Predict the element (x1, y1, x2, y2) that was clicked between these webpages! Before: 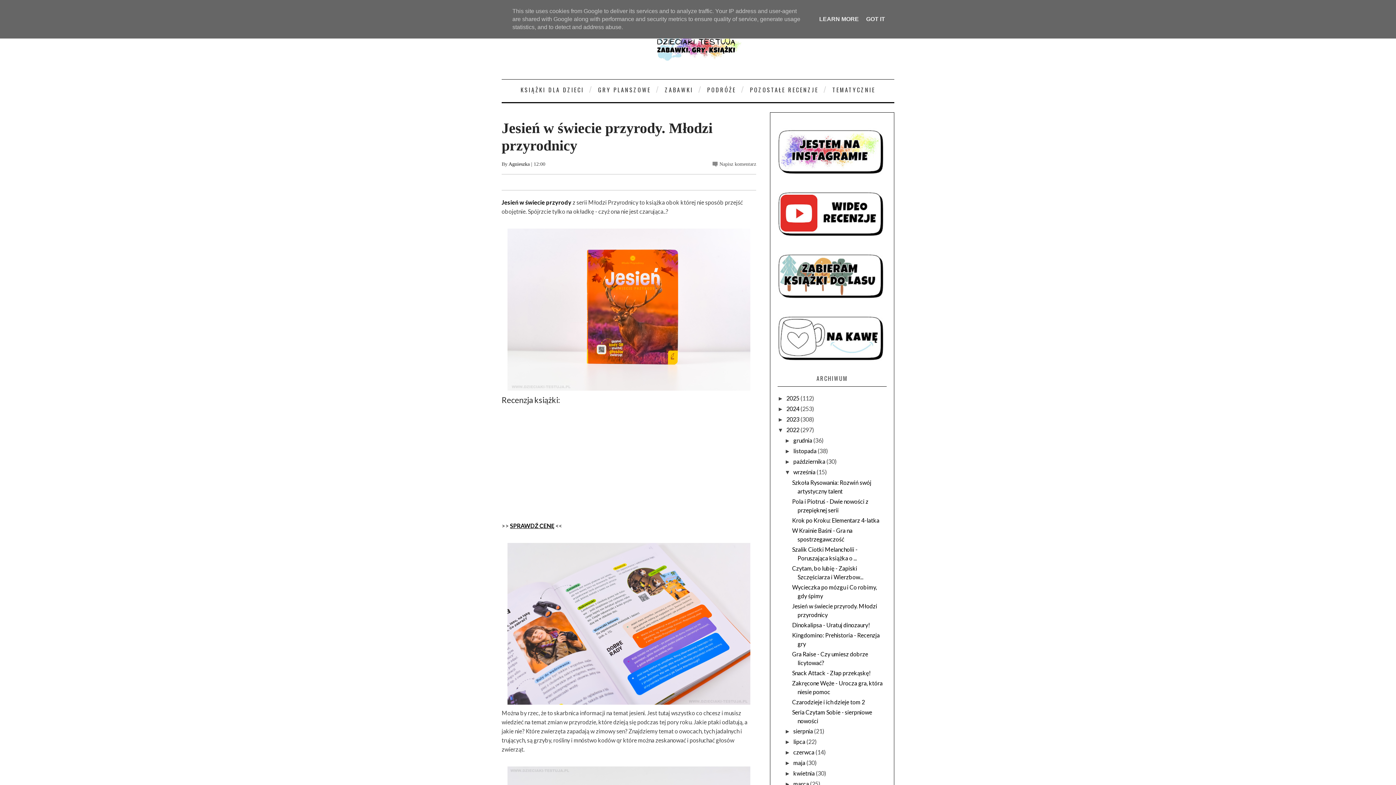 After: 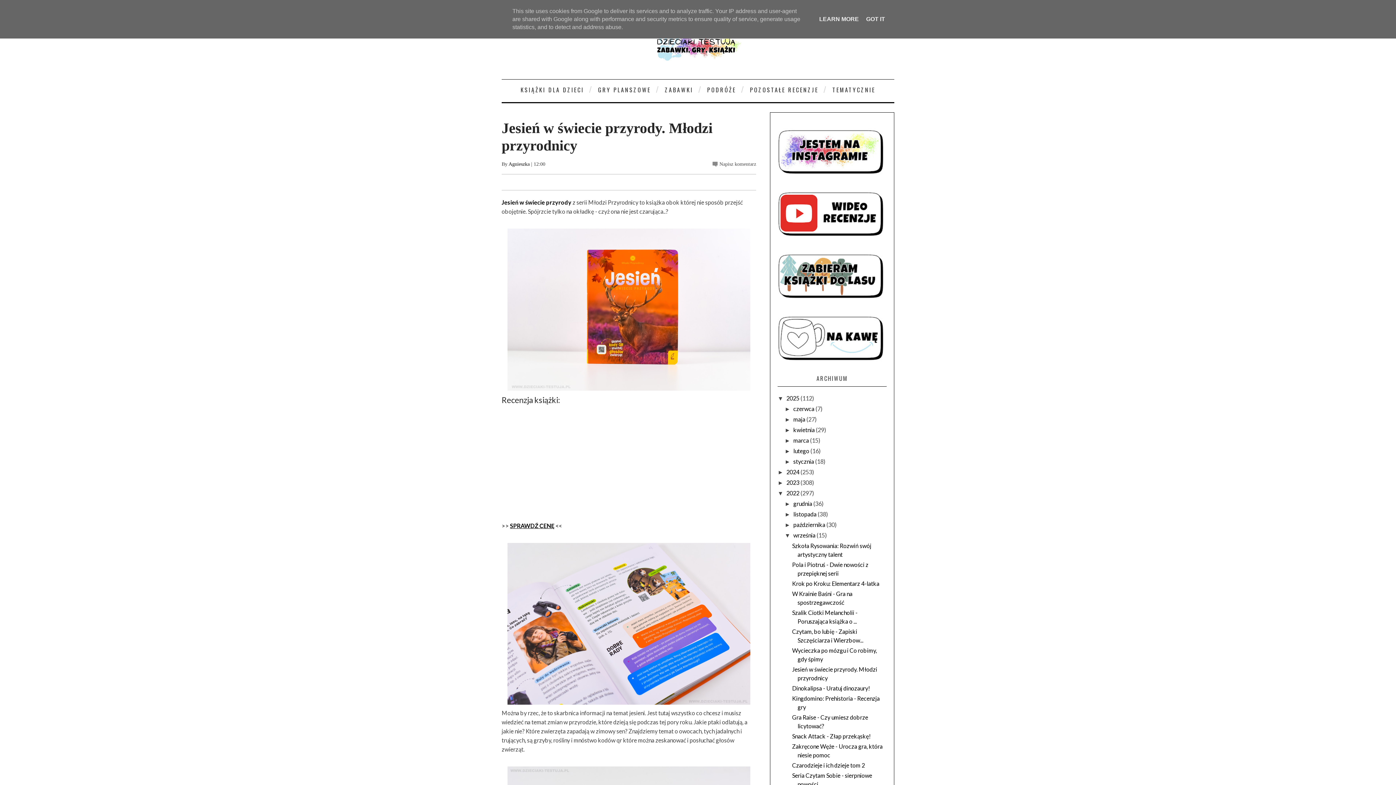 Action: label: ►   bbox: (777, 395, 786, 401)